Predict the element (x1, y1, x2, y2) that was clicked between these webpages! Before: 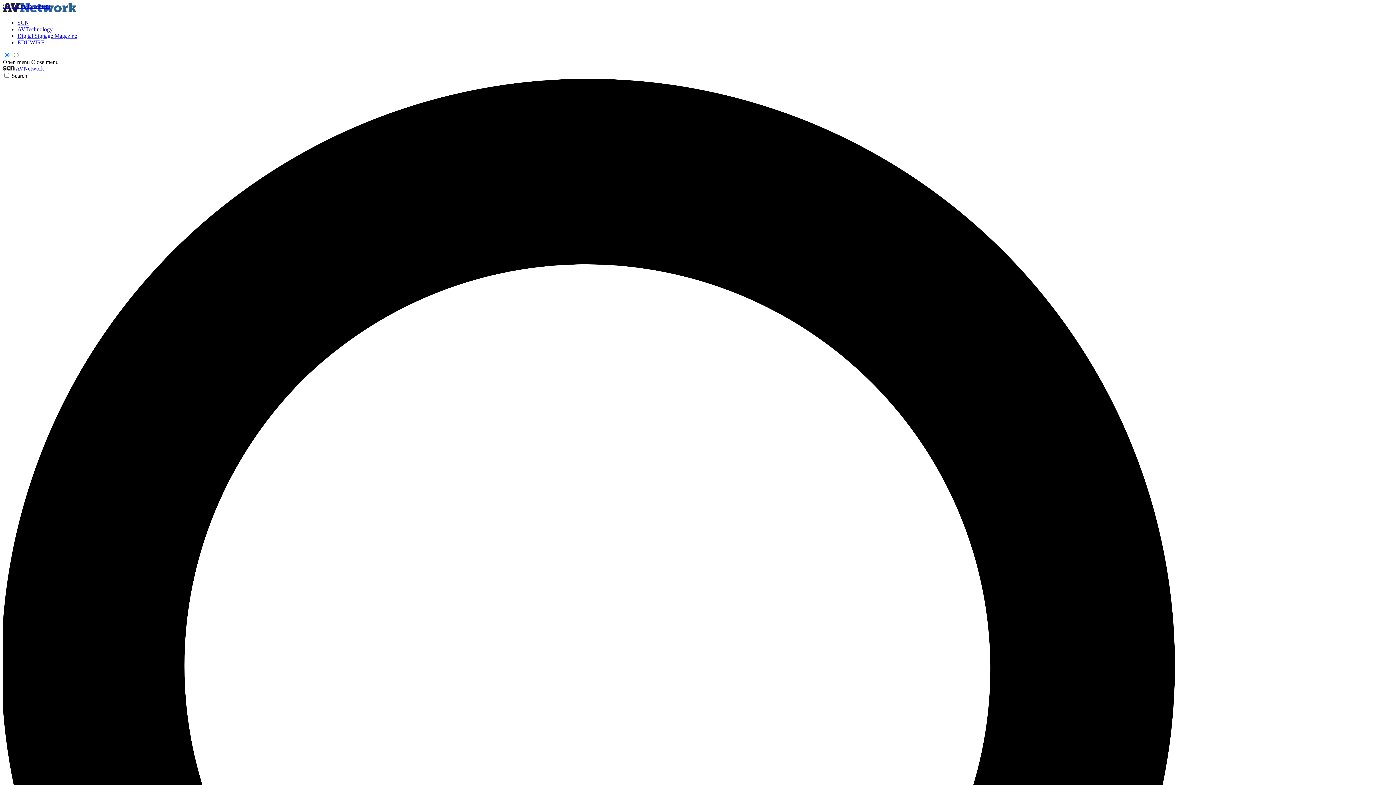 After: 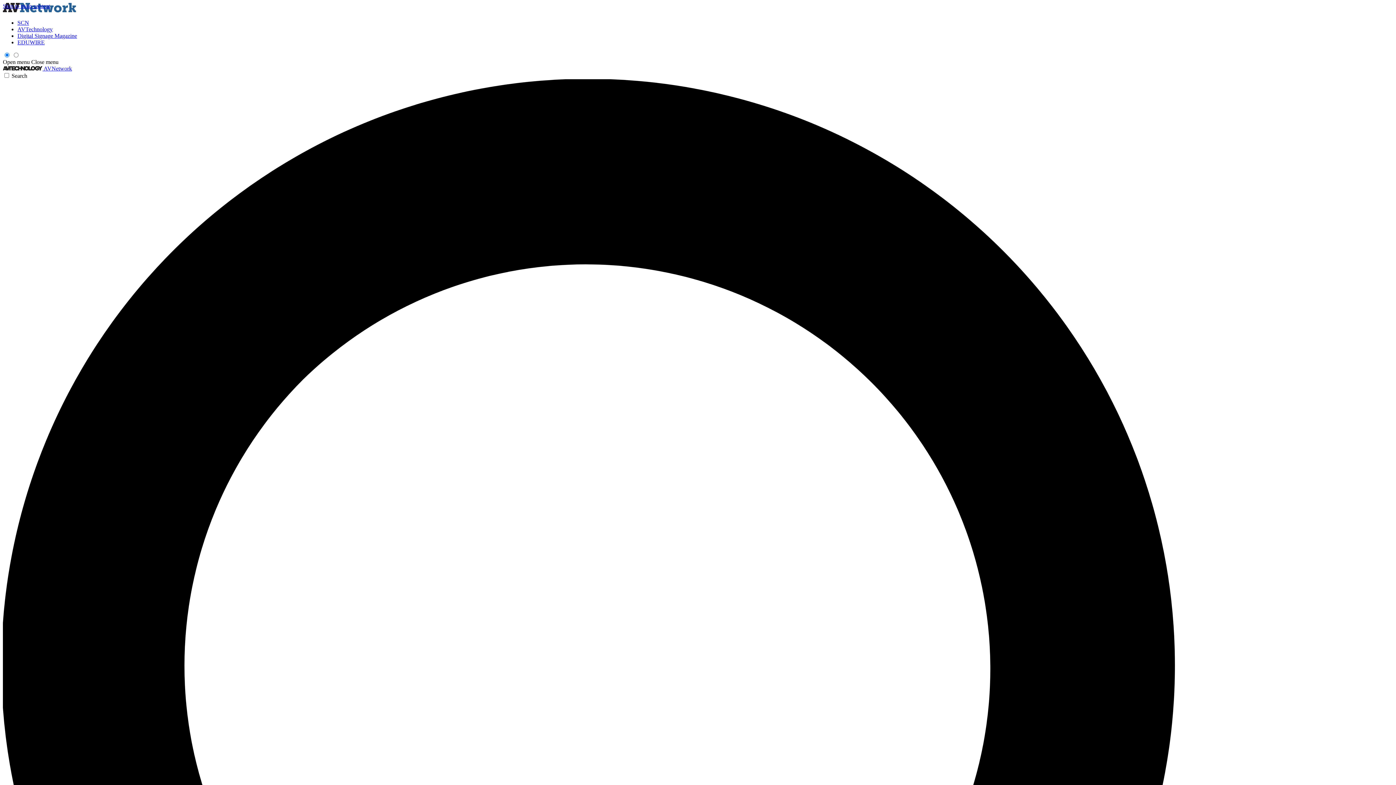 Action: label: AVTechnology bbox: (17, 26, 52, 32)